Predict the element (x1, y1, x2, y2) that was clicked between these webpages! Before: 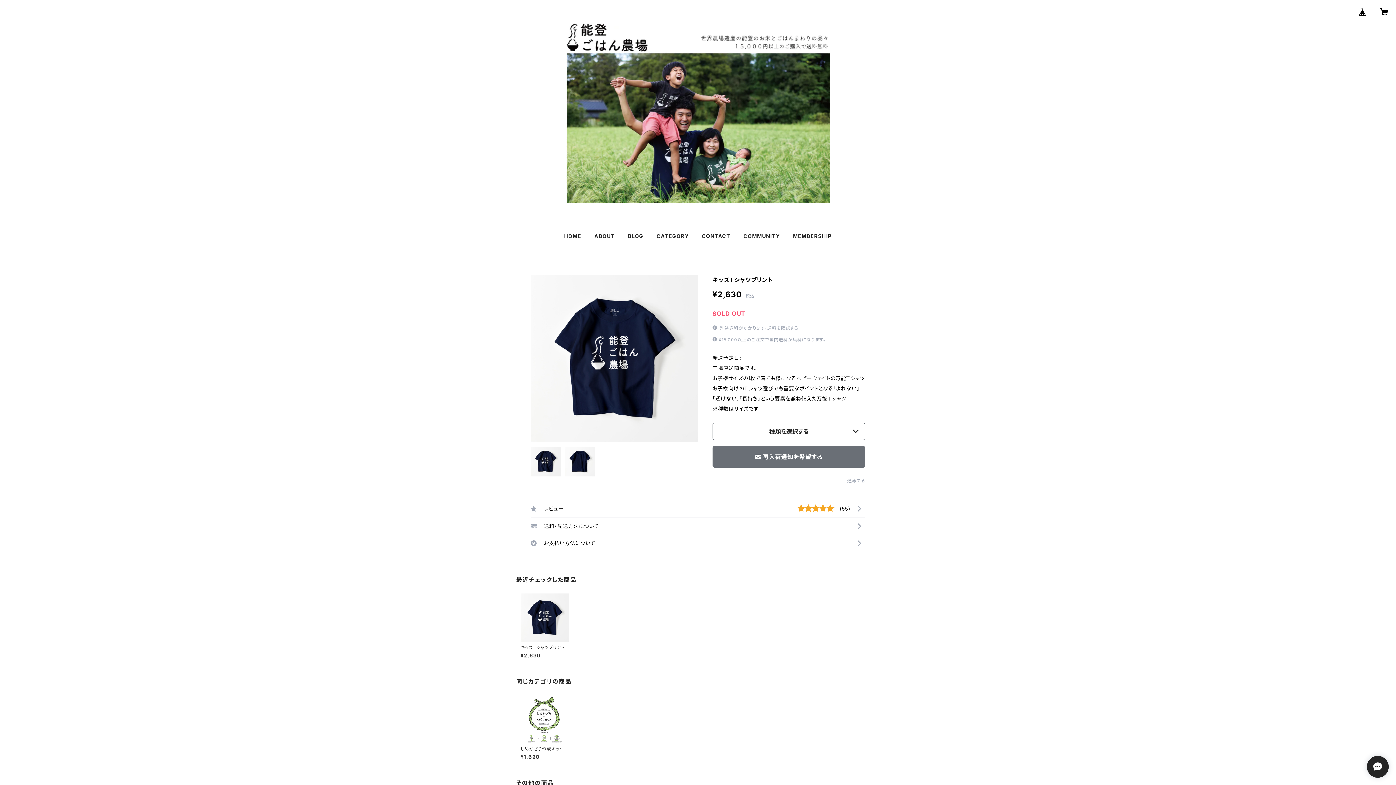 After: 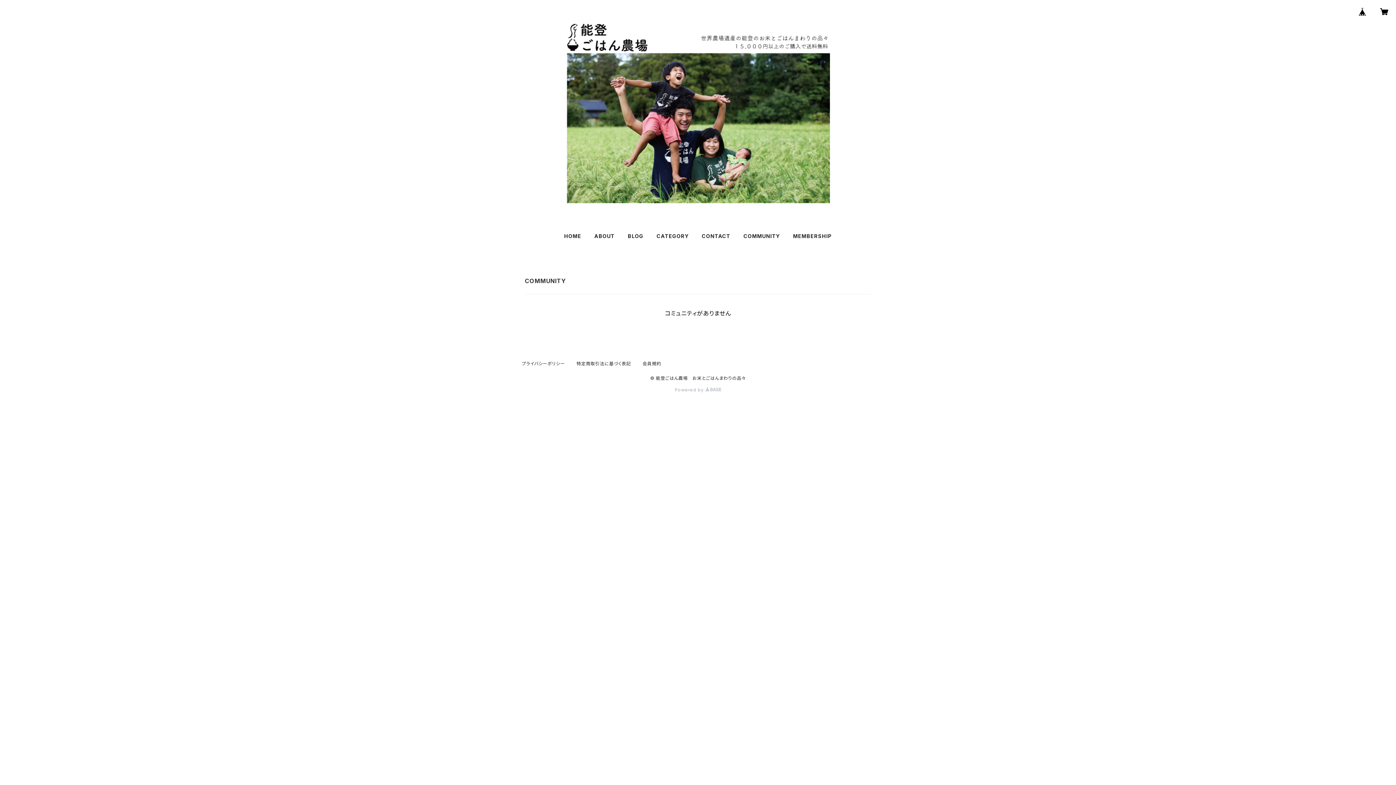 Action: label: COMMUNITY bbox: (743, 233, 780, 239)